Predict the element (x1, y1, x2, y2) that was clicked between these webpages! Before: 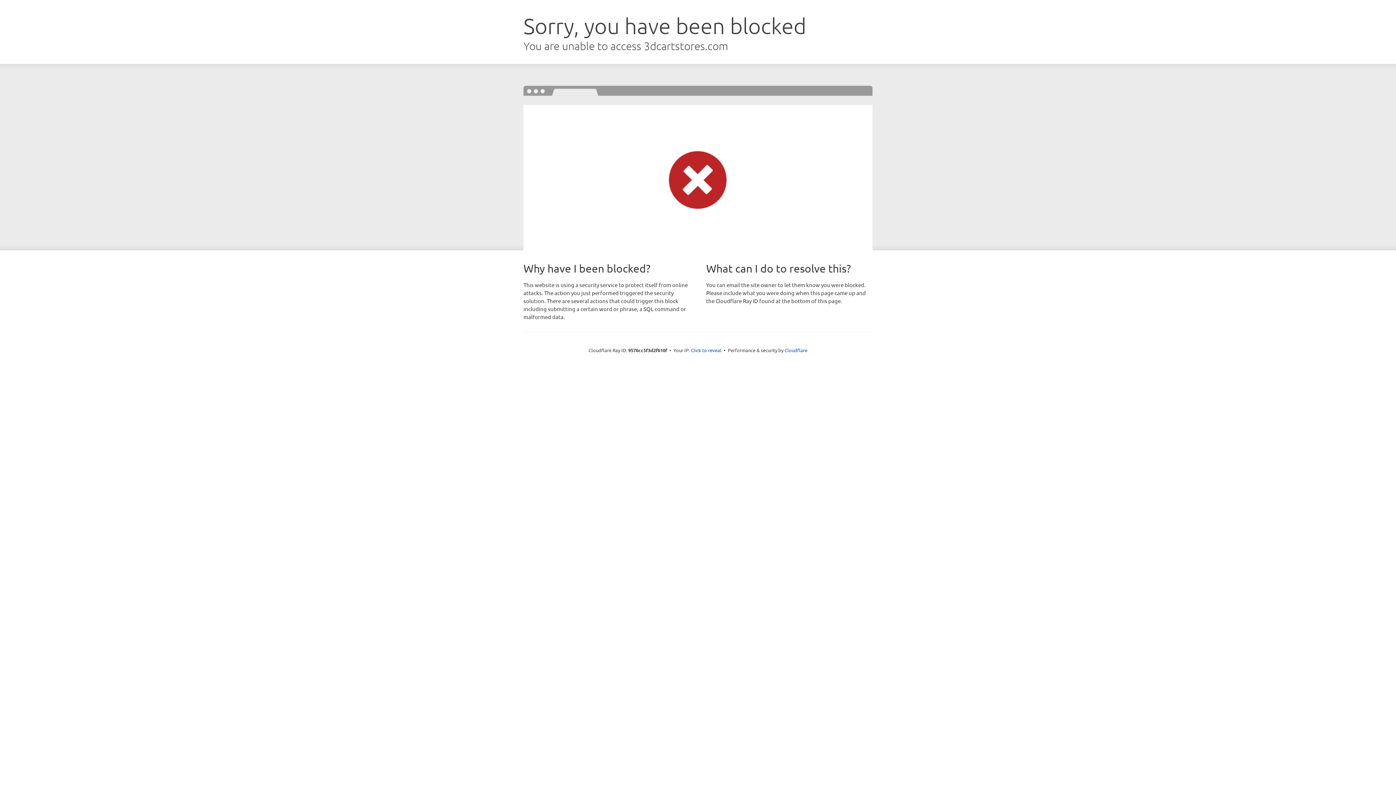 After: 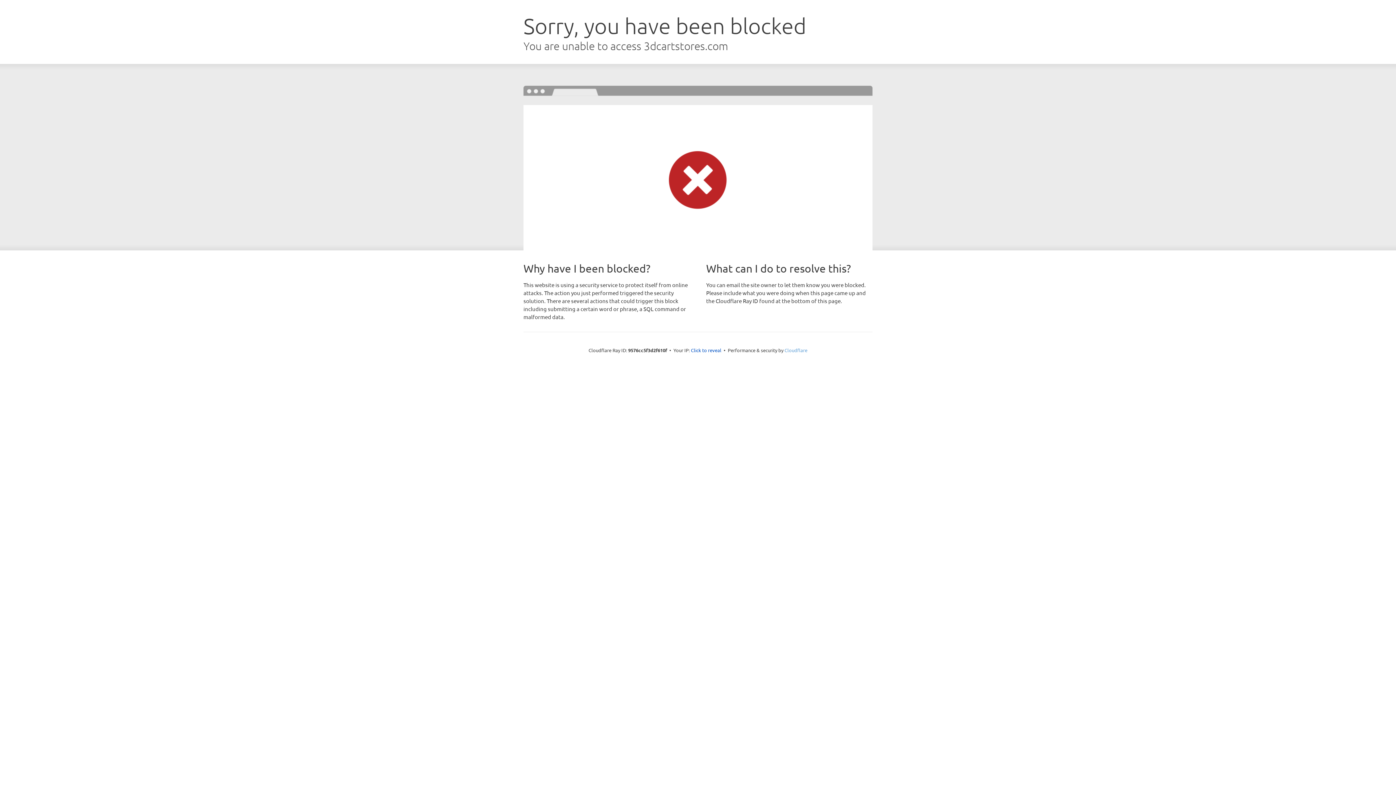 Action: bbox: (784, 347, 807, 353) label: Cloudflare